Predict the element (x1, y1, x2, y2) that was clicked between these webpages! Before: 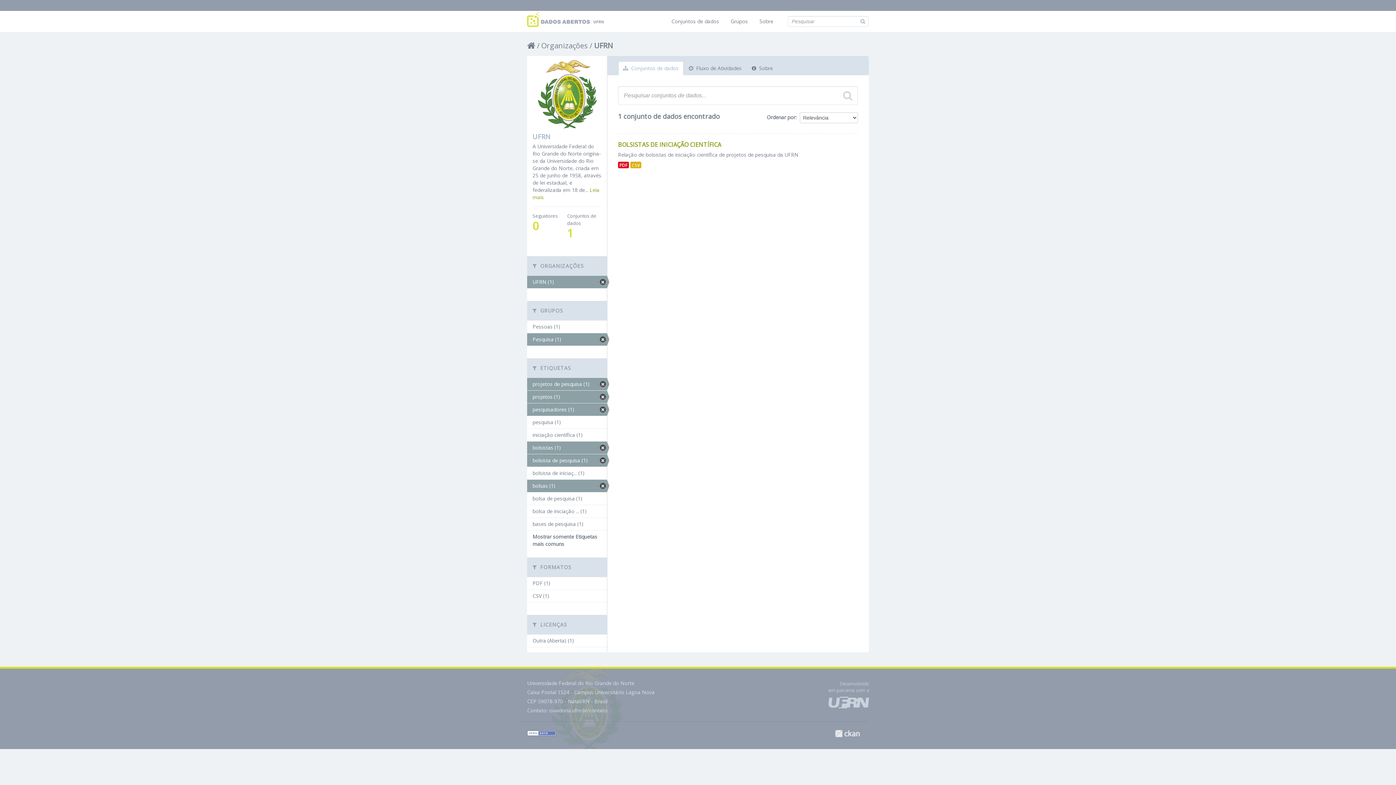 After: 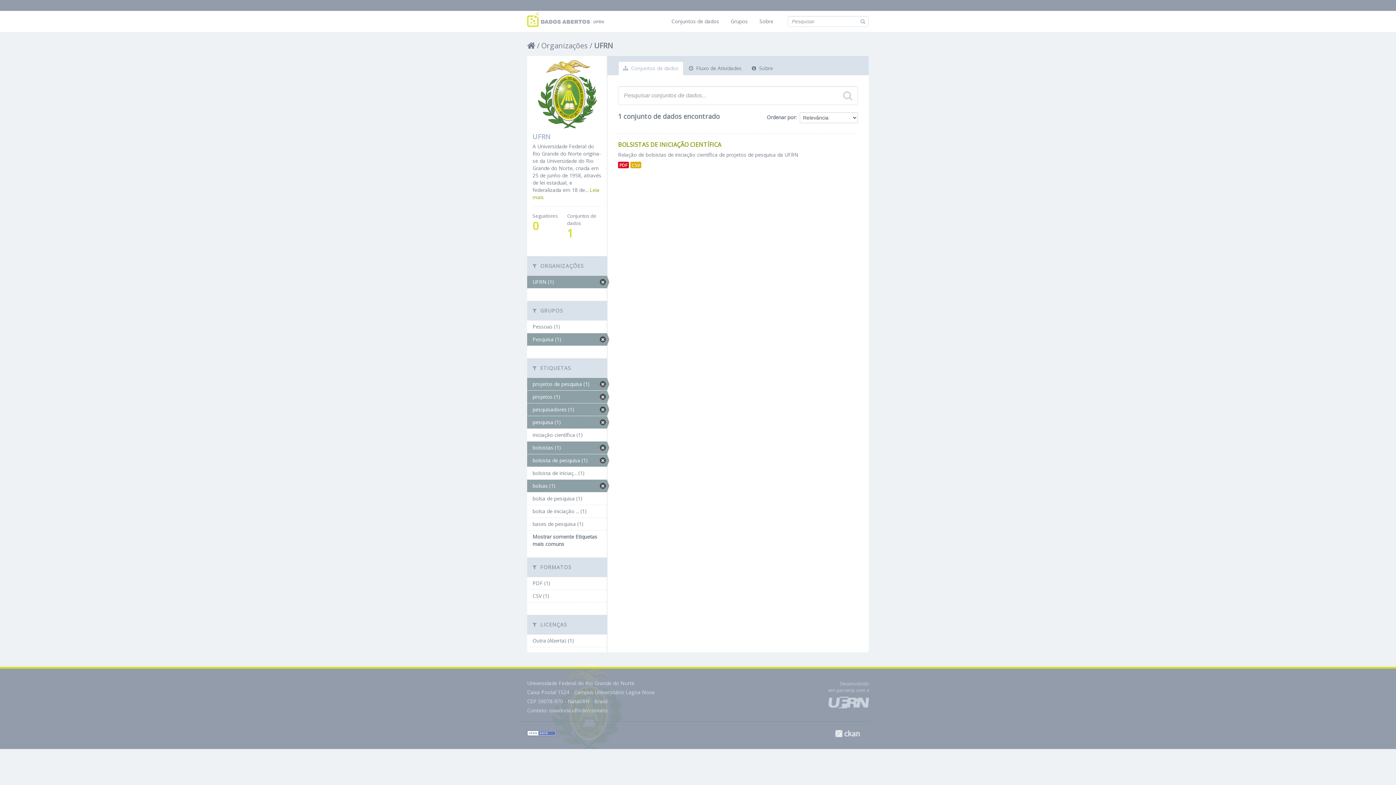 Action: bbox: (527, 416, 607, 428) label: pesquisa (1)